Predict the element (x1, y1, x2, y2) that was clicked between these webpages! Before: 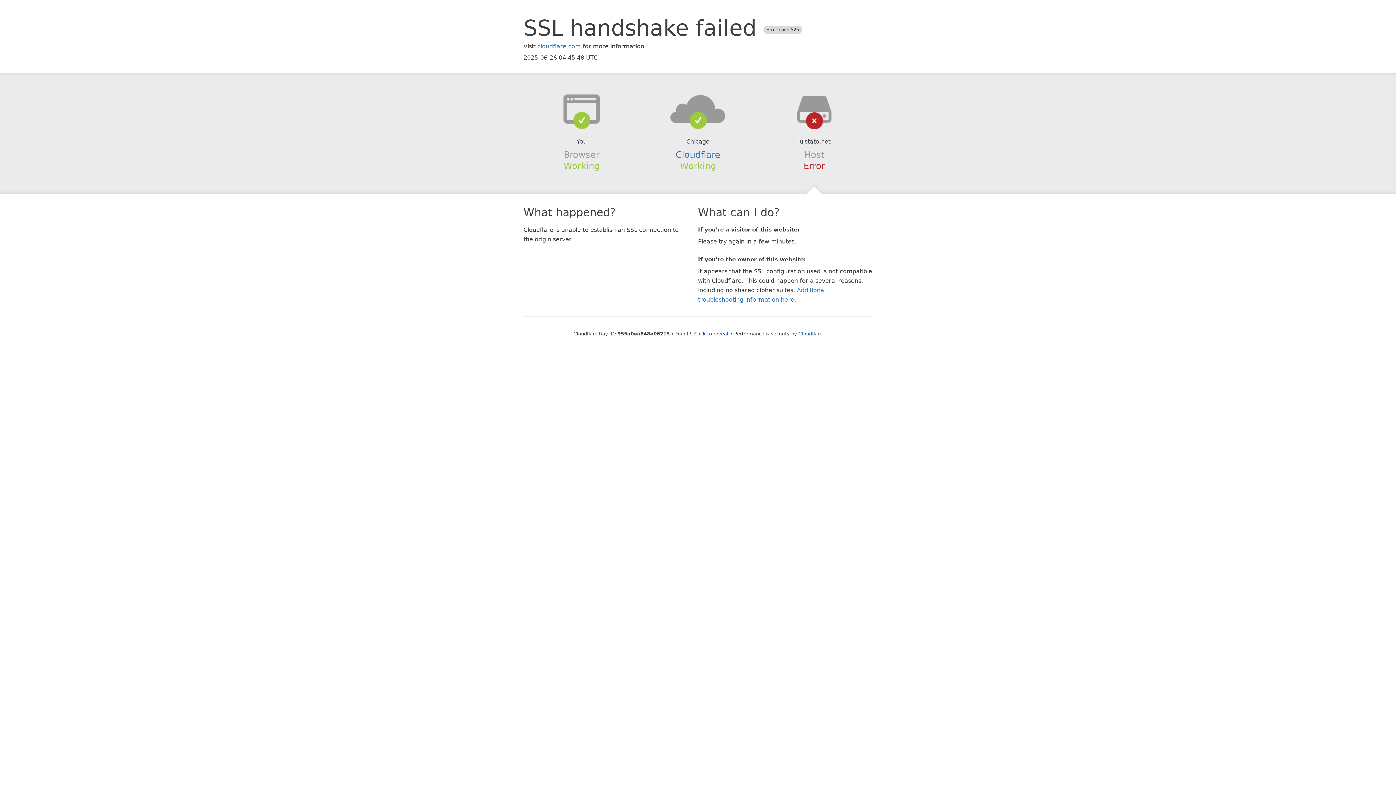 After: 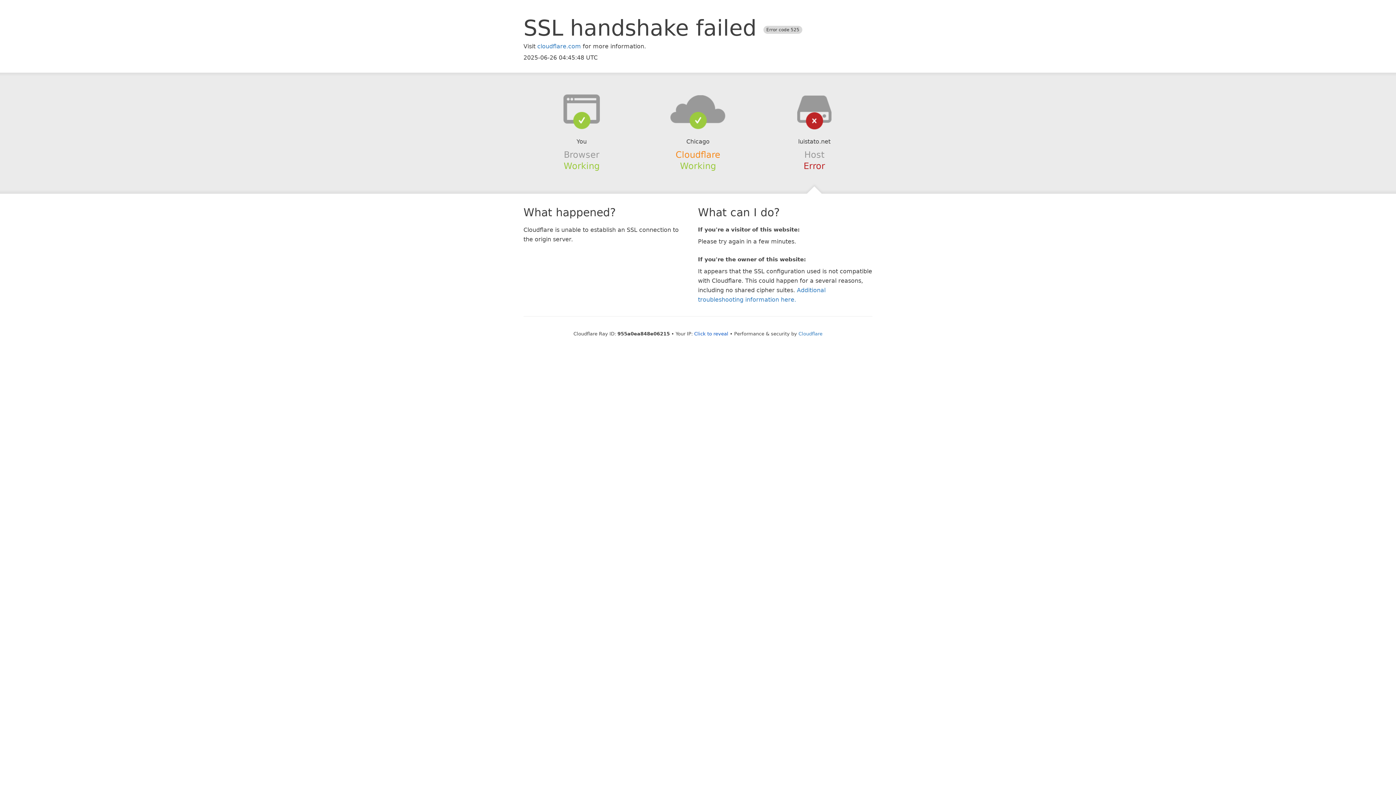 Action: label: Cloudflare bbox: (675, 149, 720, 159)